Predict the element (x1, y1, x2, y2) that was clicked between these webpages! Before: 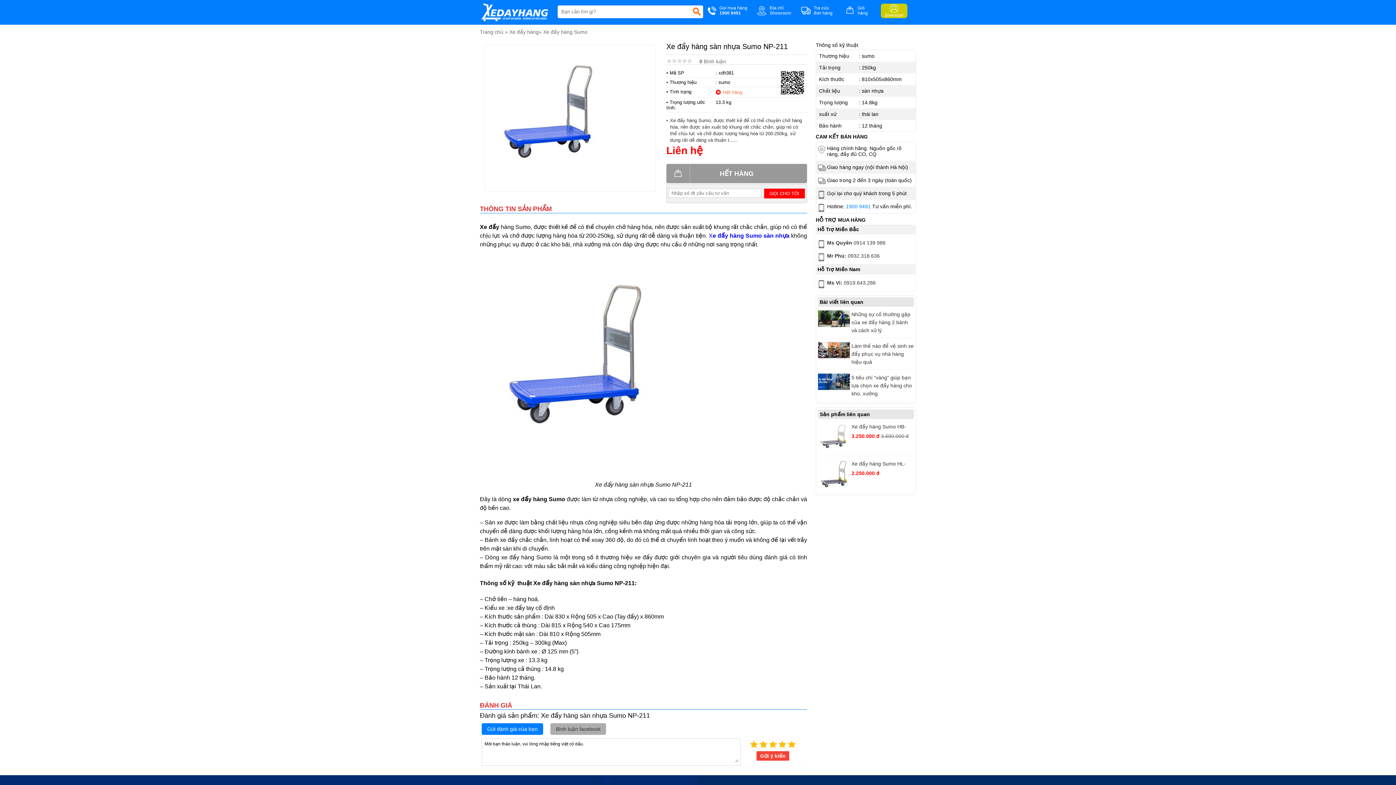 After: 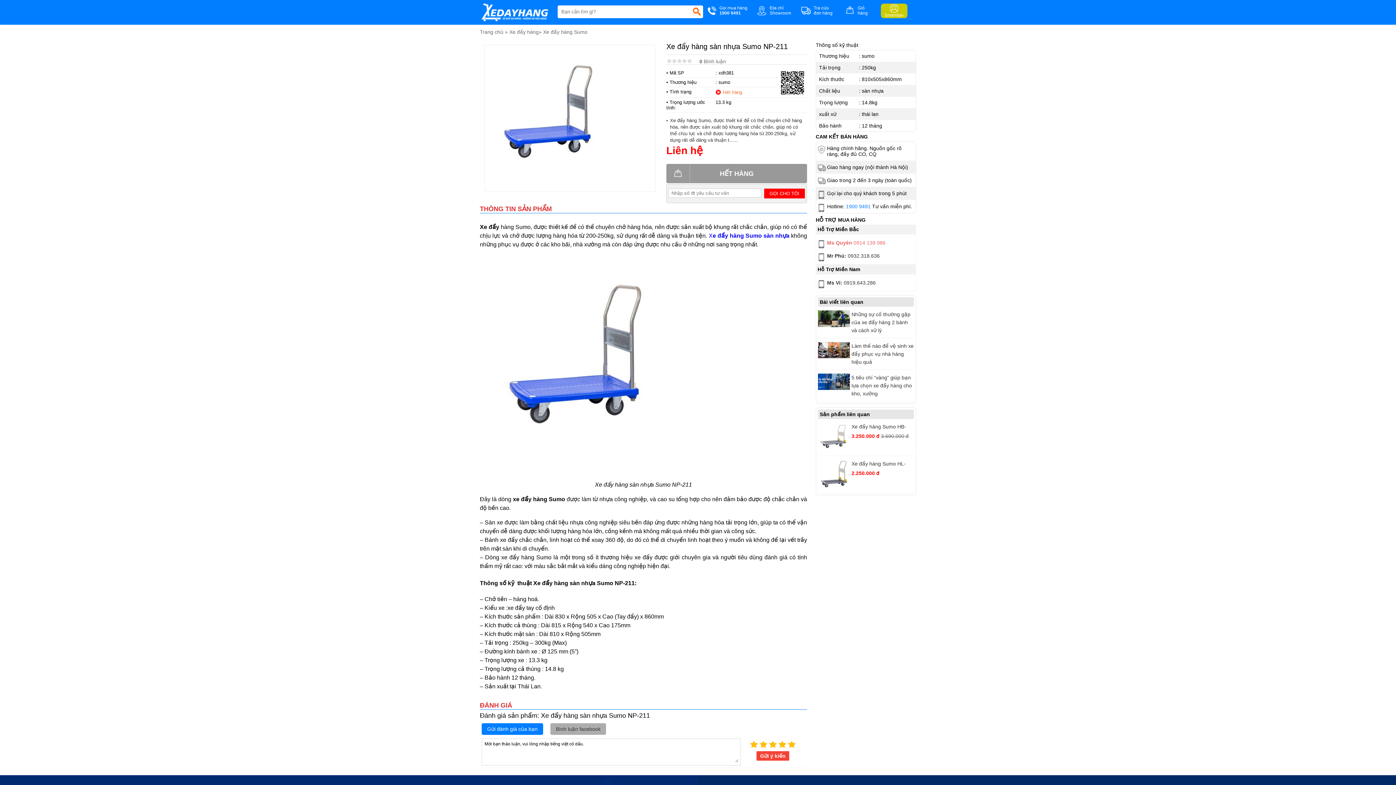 Action: bbox: (816, 236, 916, 249) label:  
Ms Quyên 0914 139 986